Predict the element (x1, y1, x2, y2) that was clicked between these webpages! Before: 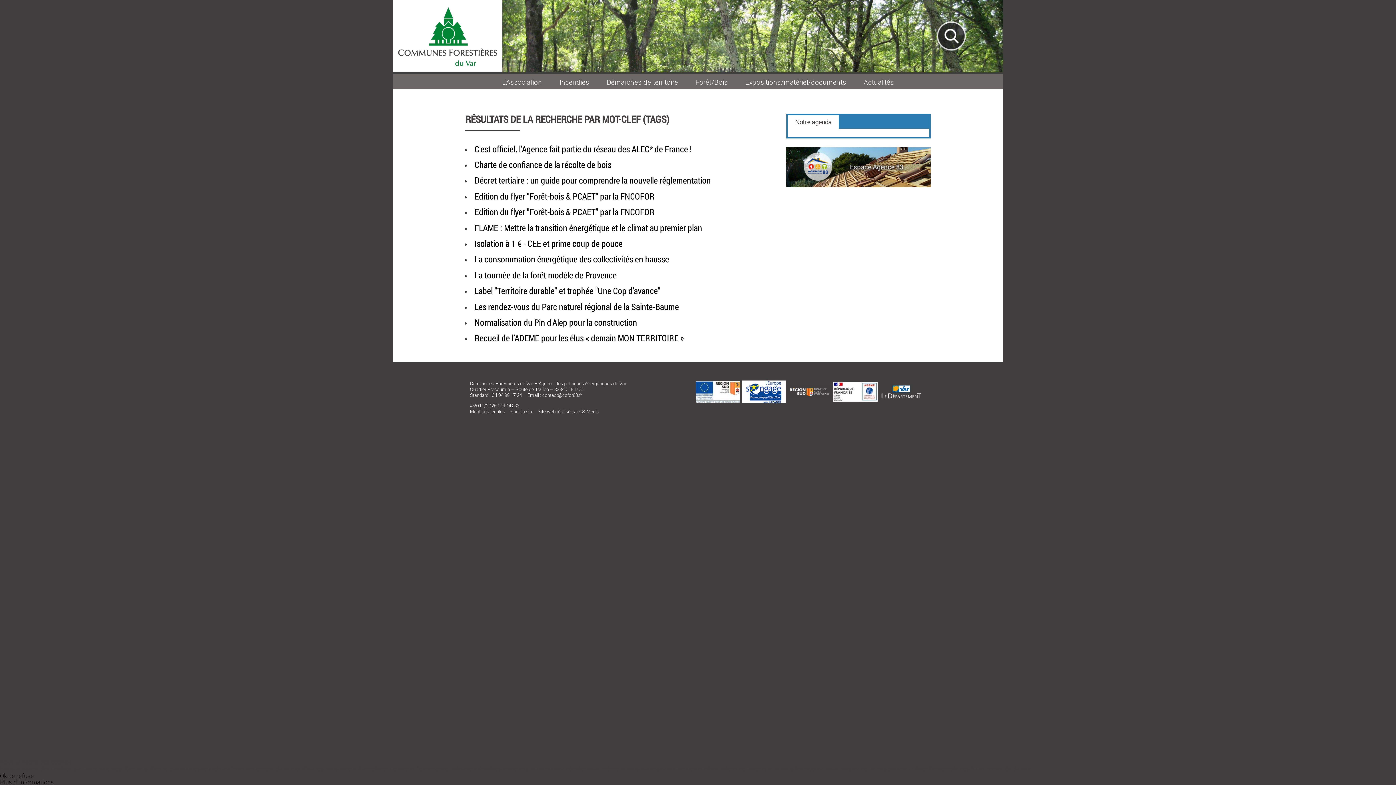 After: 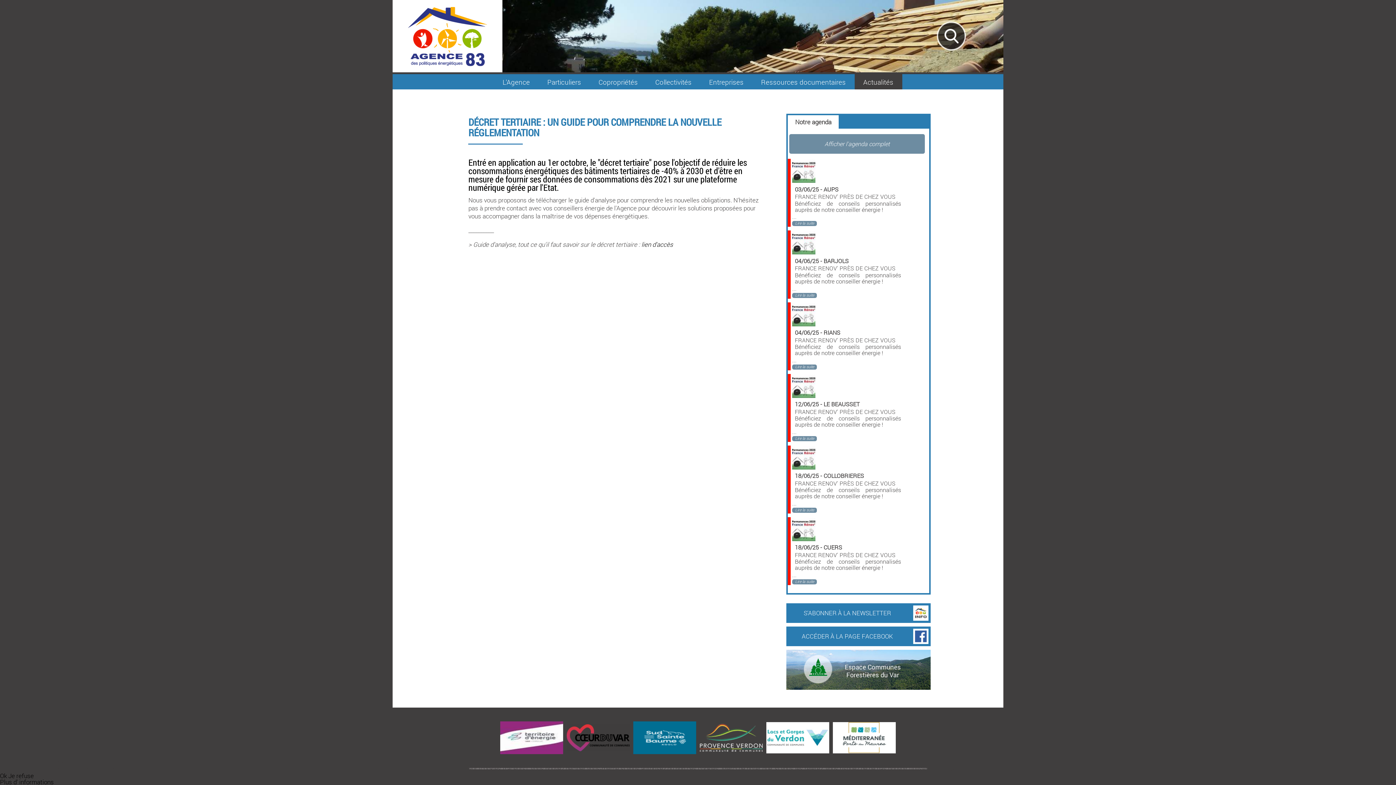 Action: bbox: (474, 174, 711, 186) label: Décret tertiaire : un guide pour comprendre la nouvelle réglementation